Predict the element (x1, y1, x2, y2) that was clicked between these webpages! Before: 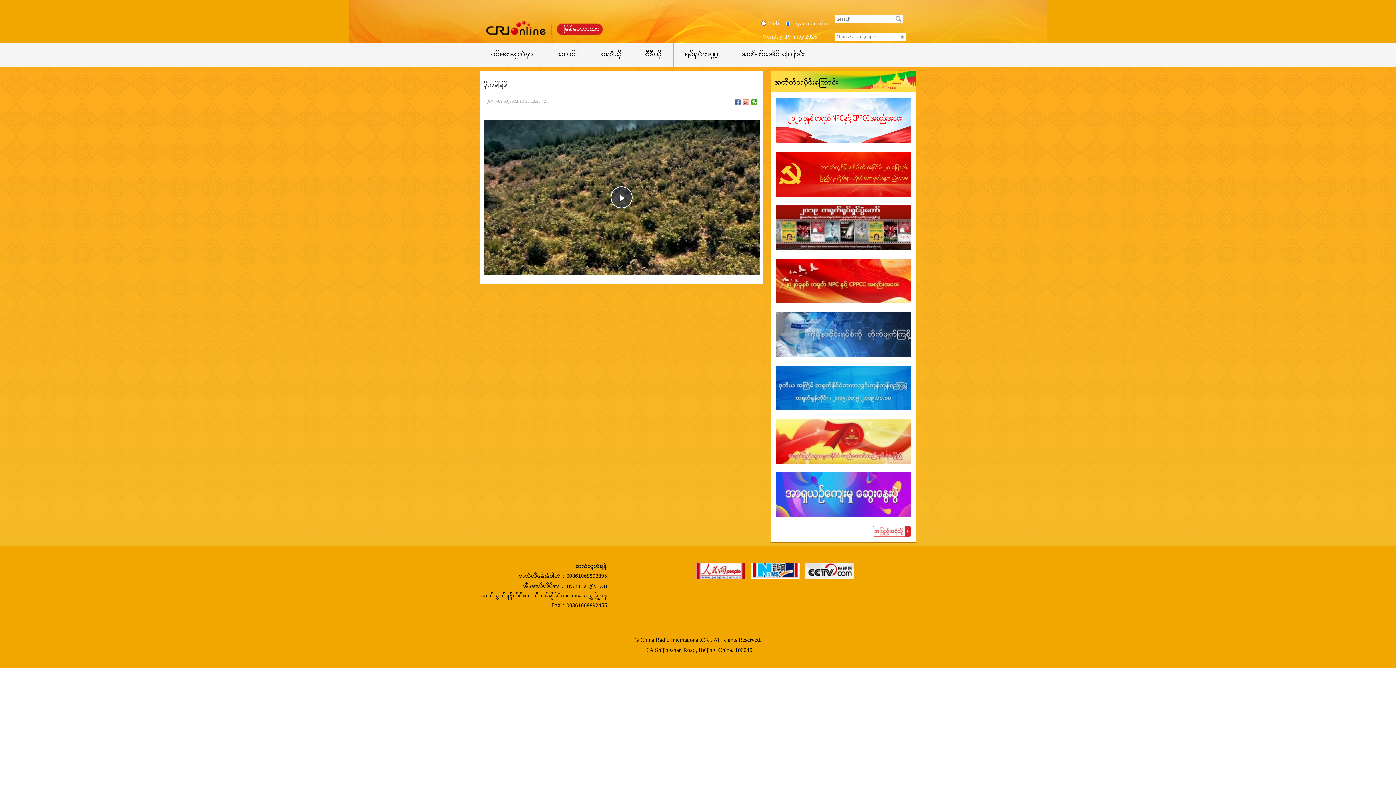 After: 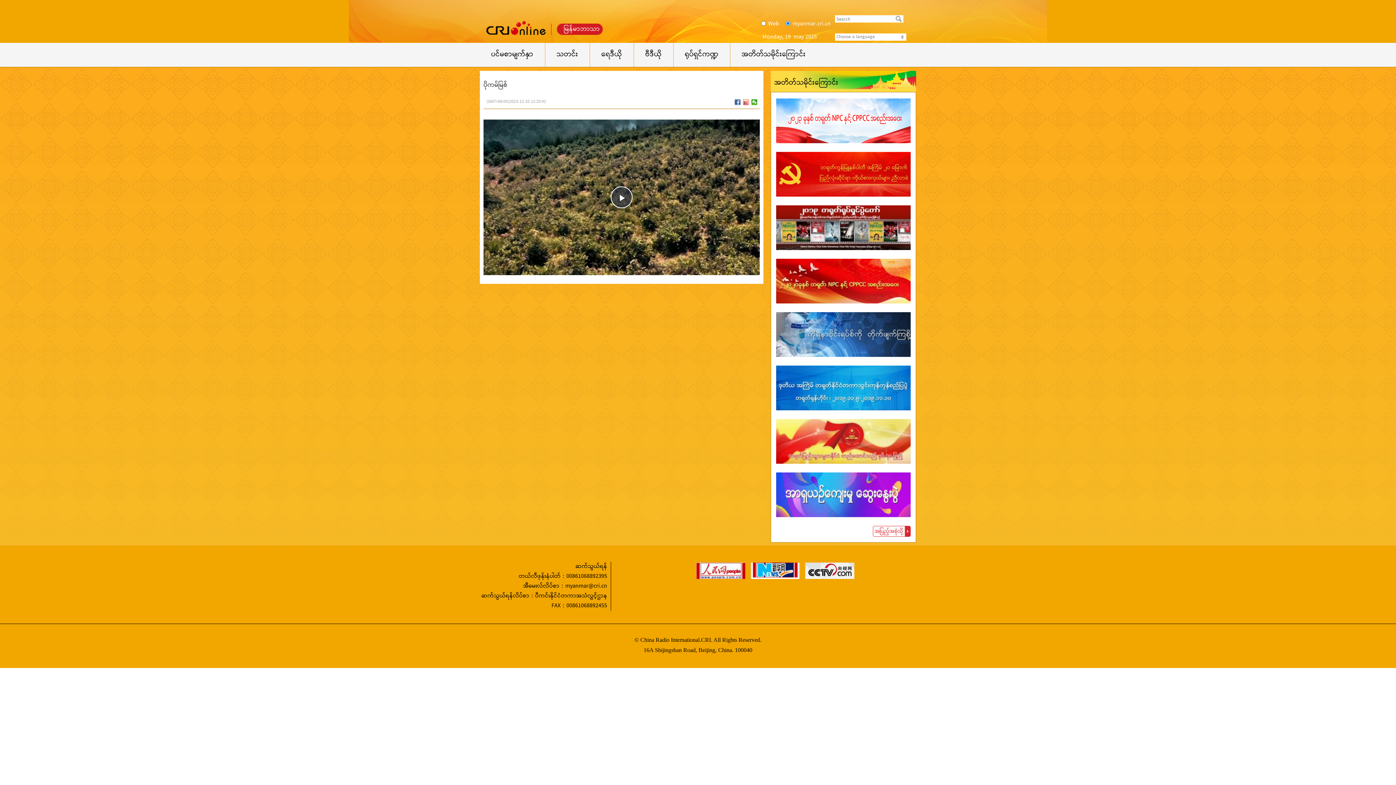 Action: bbox: (750, 573, 800, 582)